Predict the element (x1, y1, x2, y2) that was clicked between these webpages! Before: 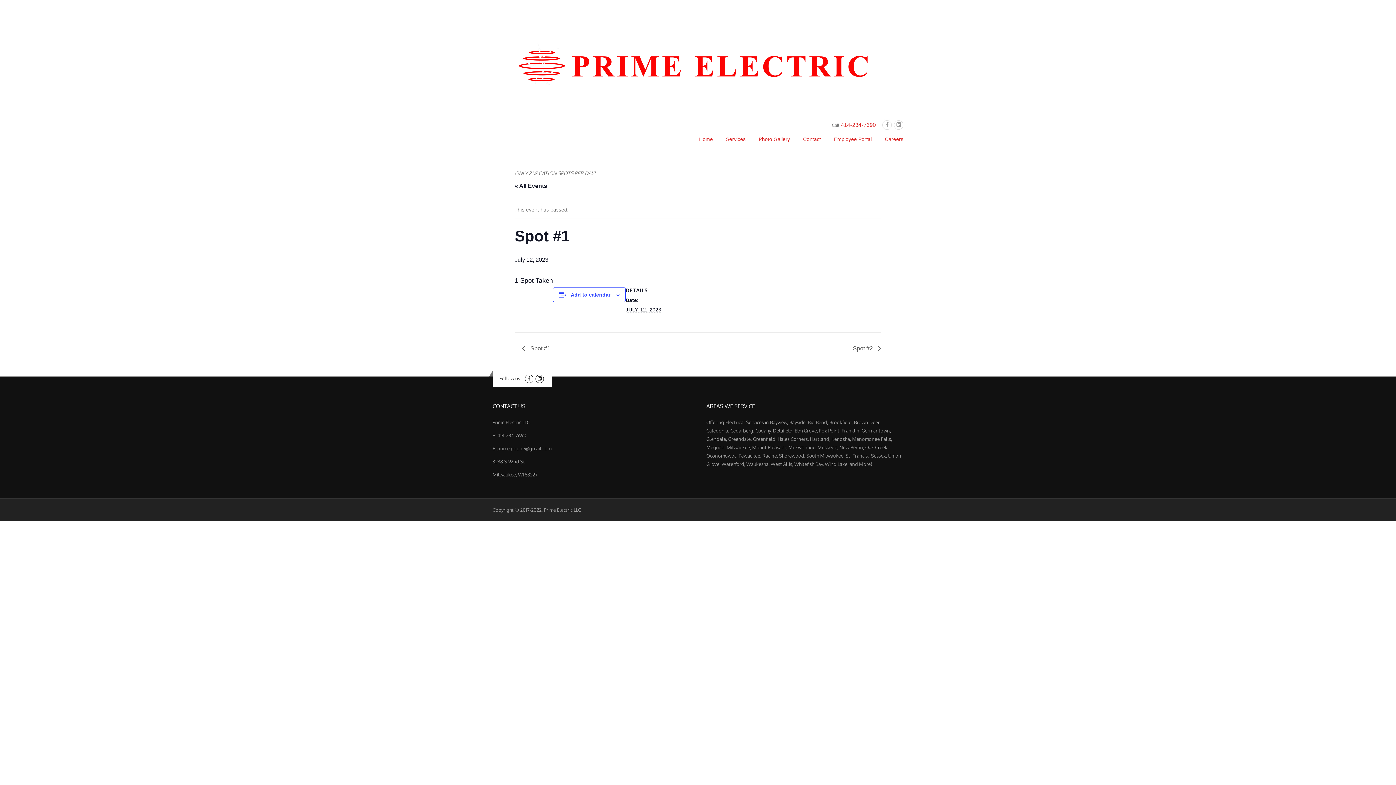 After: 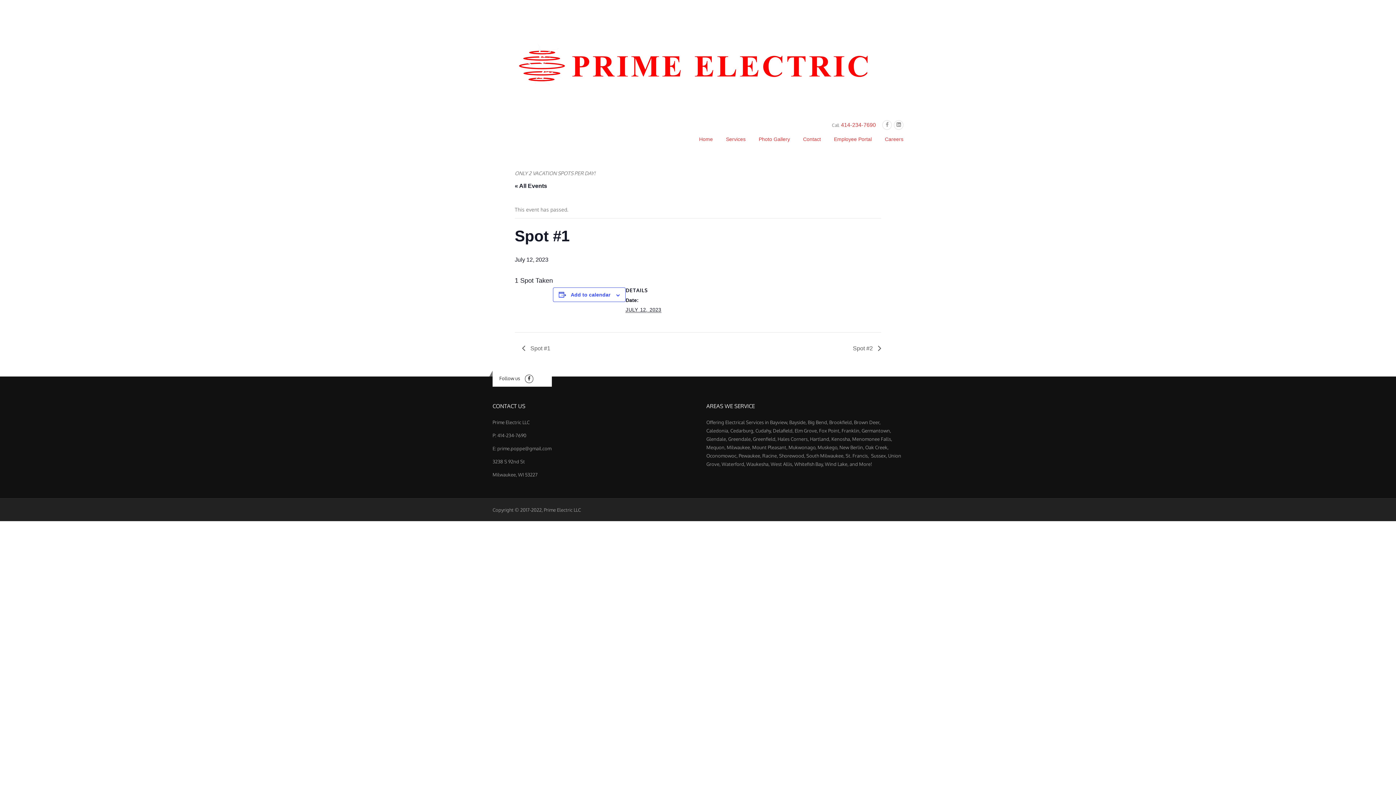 Action: bbox: (535, 375, 544, 381)